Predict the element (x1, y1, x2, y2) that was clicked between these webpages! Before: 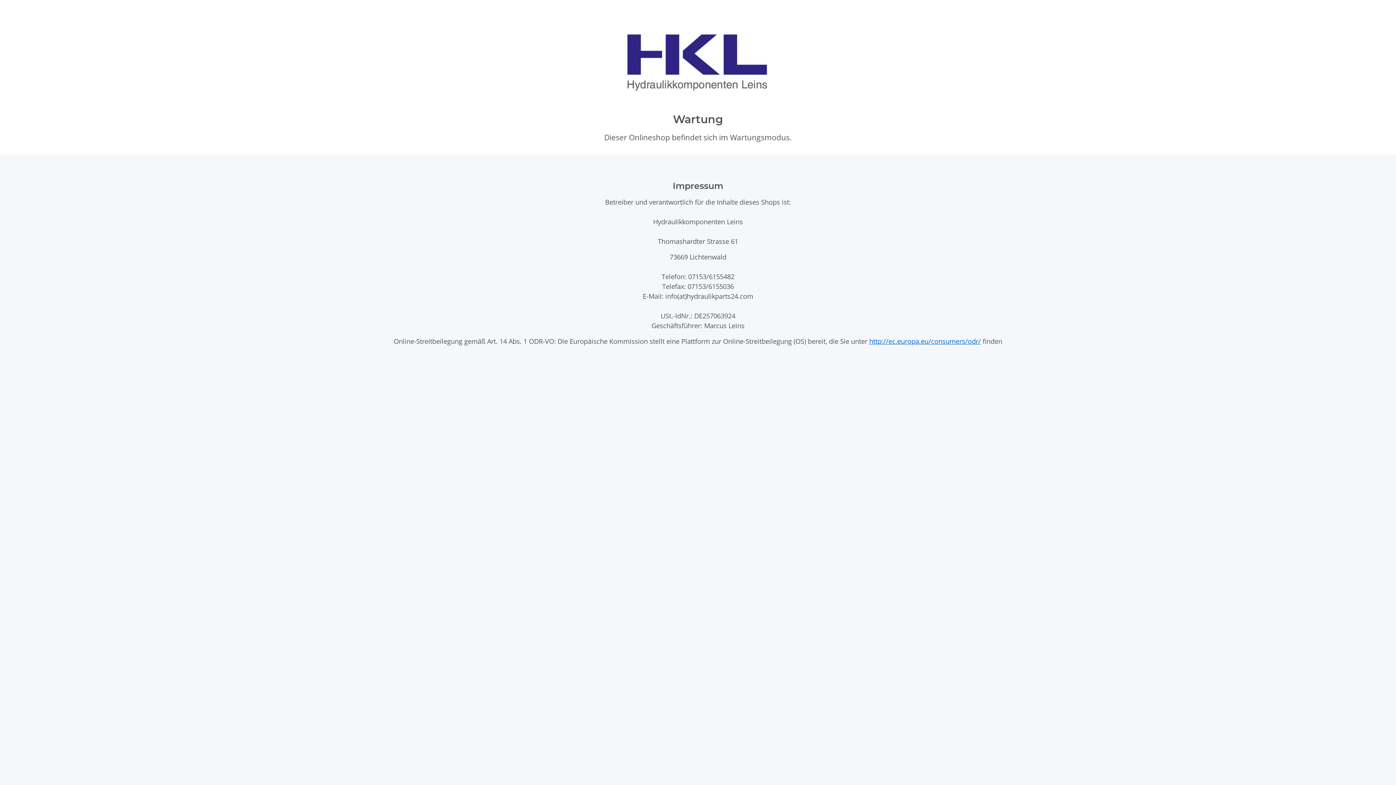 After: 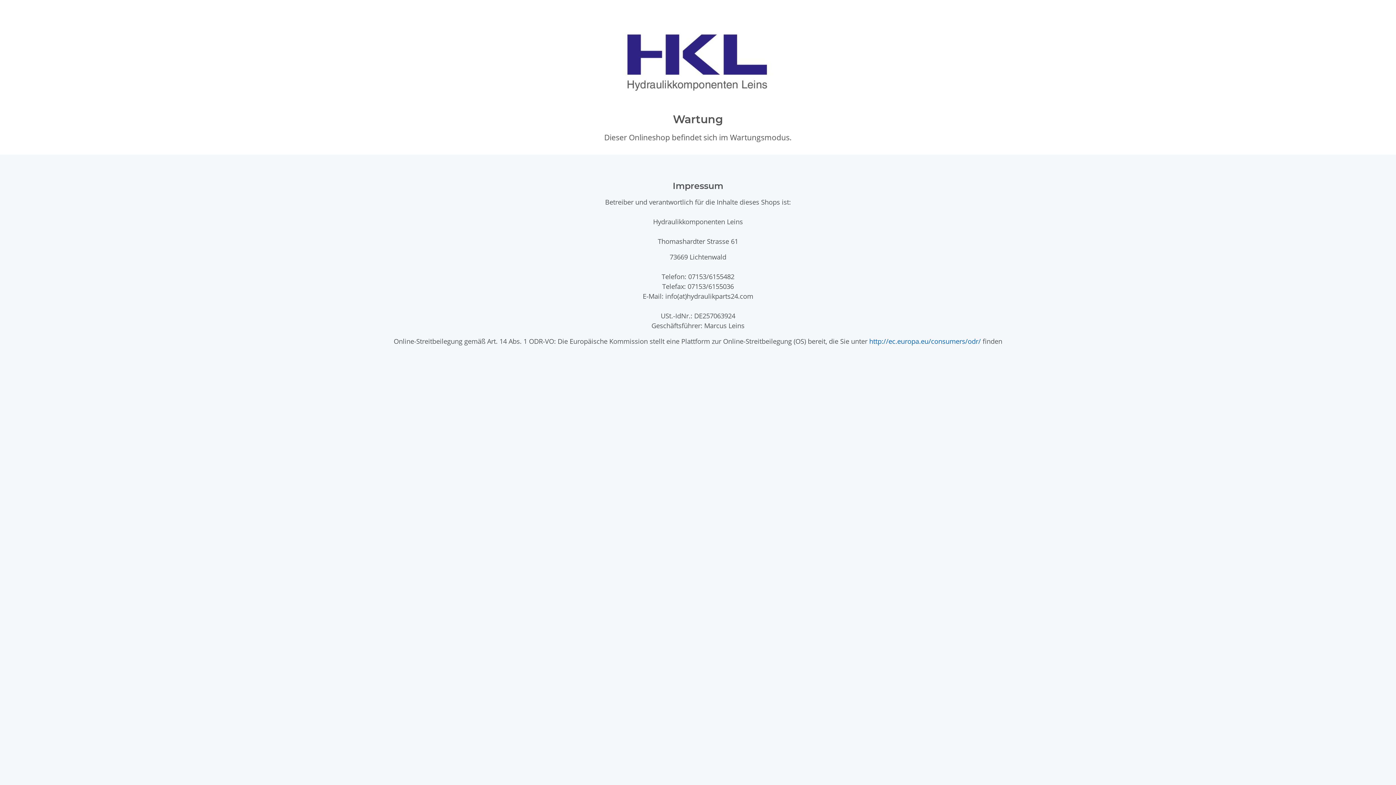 Action: label: http://ec.europa.eu/consumers/odr/ bbox: (869, 336, 981, 345)